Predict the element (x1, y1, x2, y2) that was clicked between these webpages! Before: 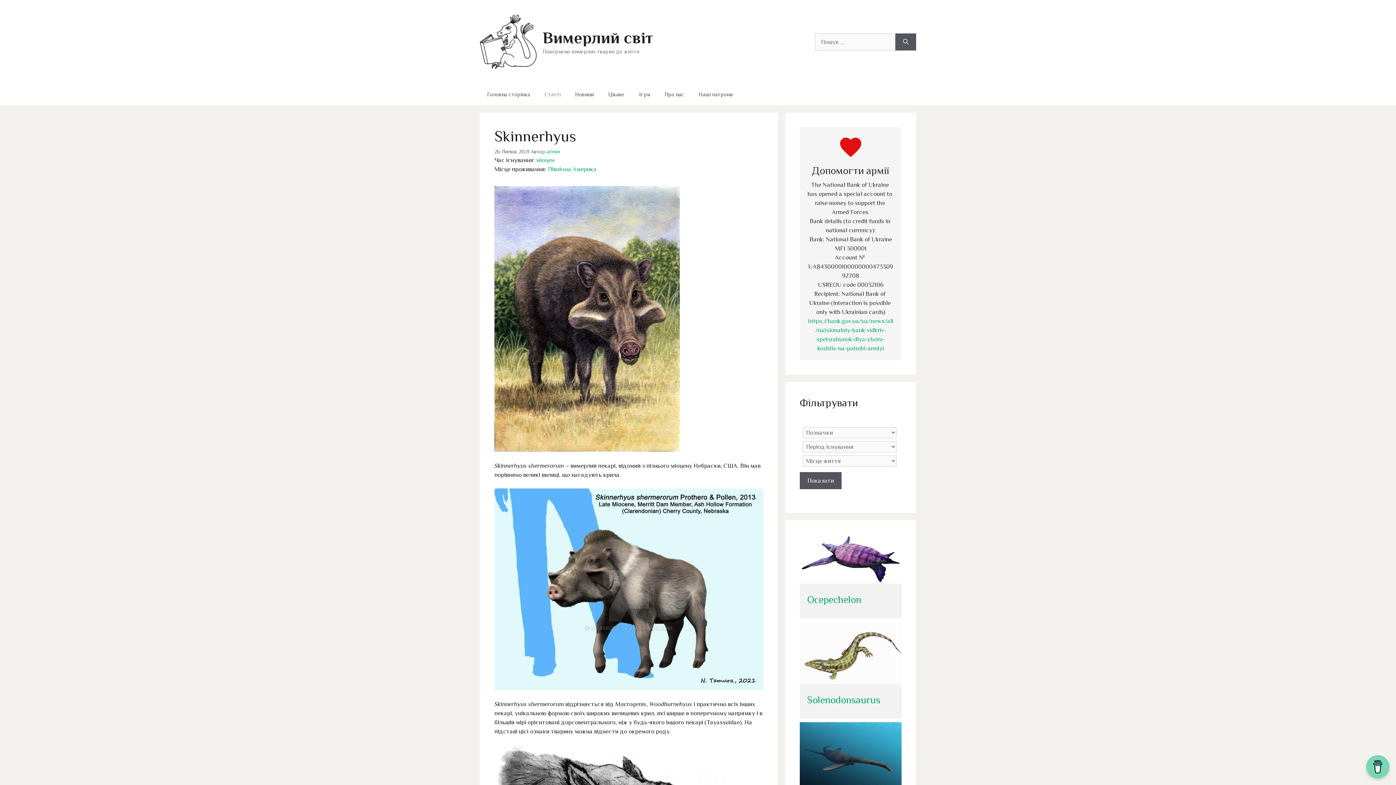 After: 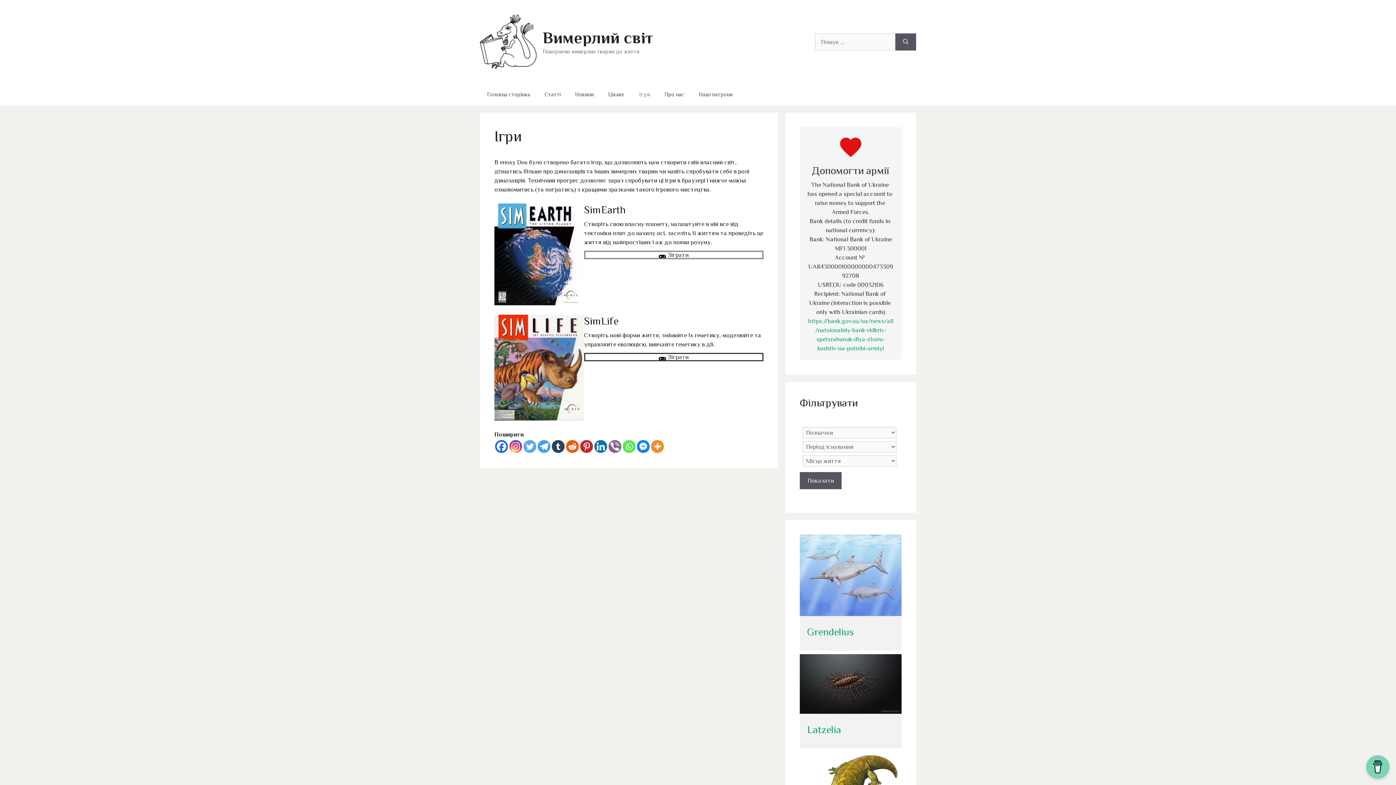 Action: bbox: (632, 83, 657, 105) label: Ігри